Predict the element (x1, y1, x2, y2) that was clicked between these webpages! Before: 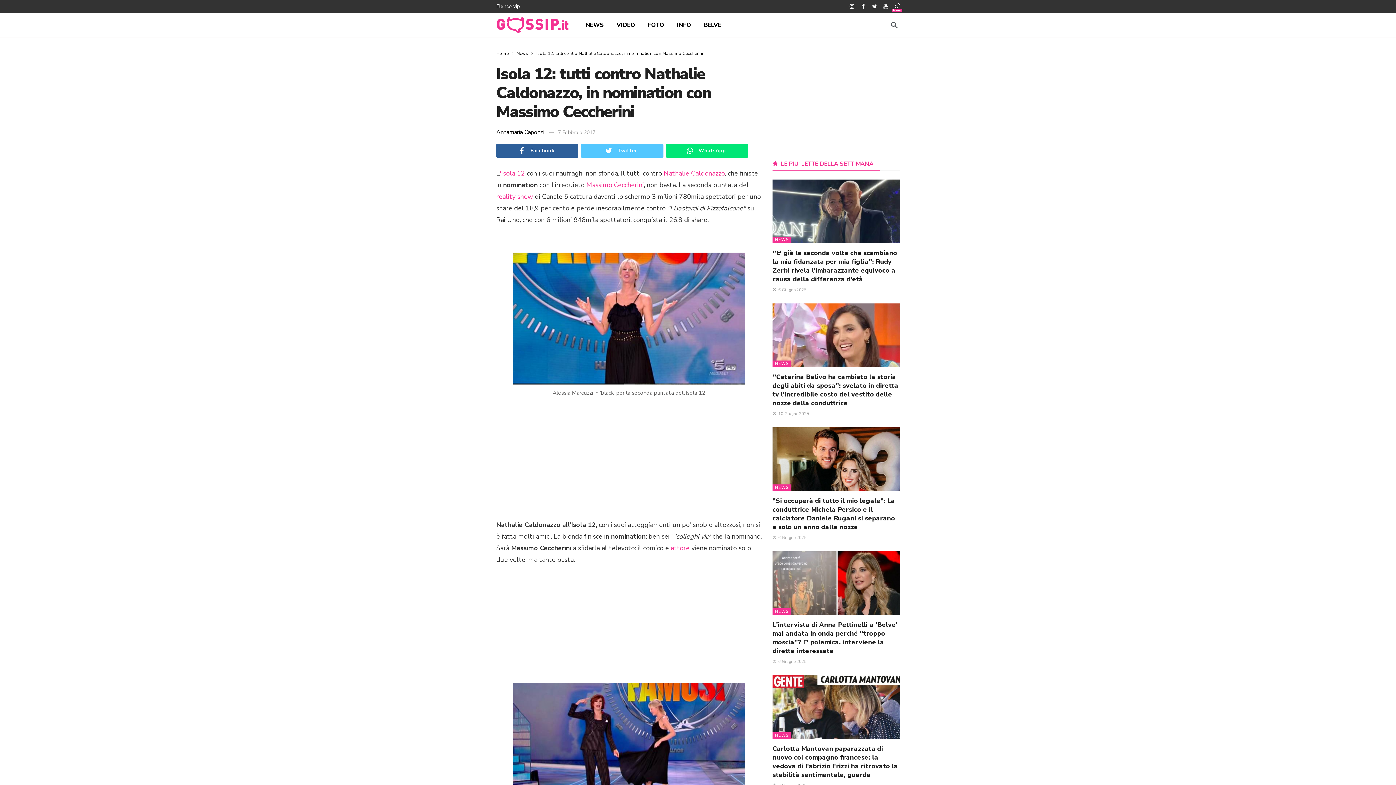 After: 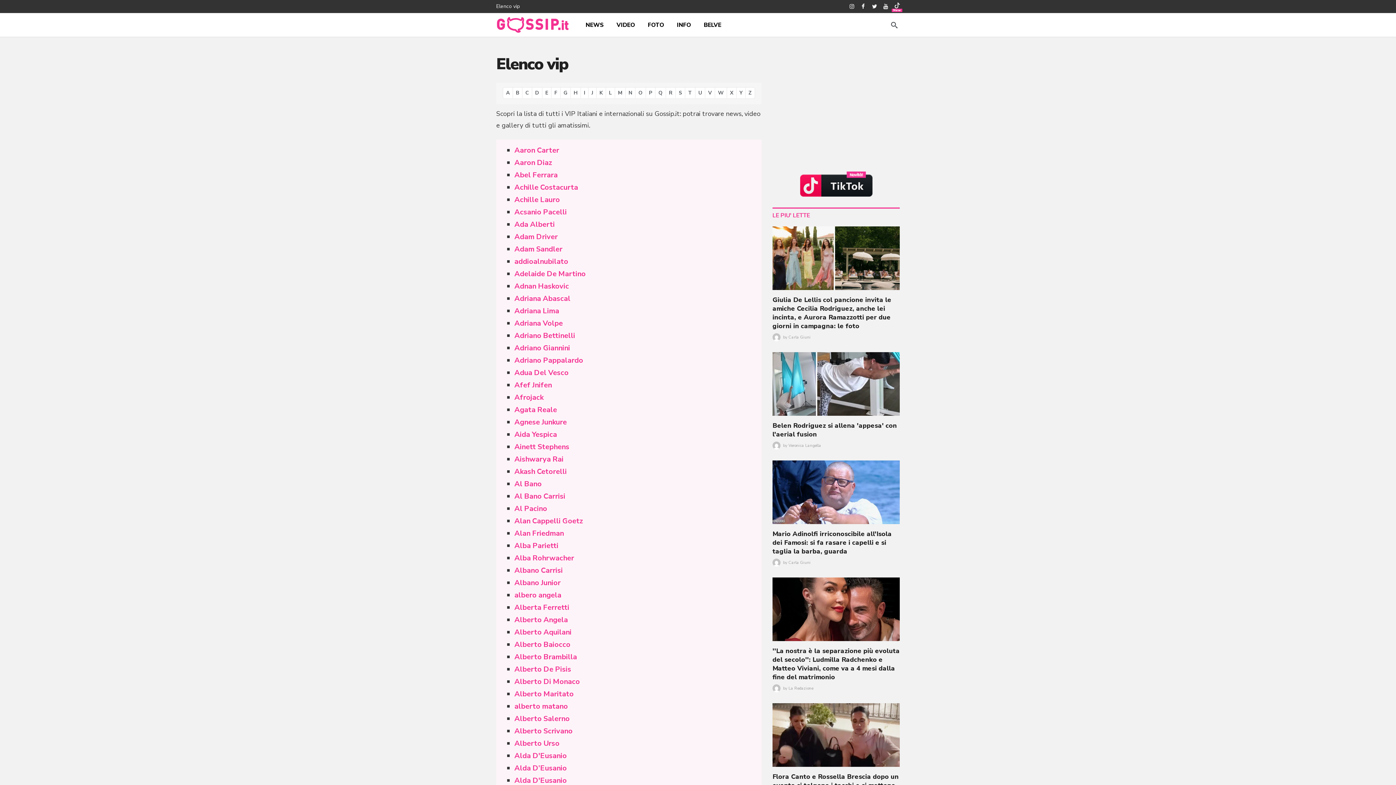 Action: bbox: (496, 0, 520, 11) label: Elenco vip